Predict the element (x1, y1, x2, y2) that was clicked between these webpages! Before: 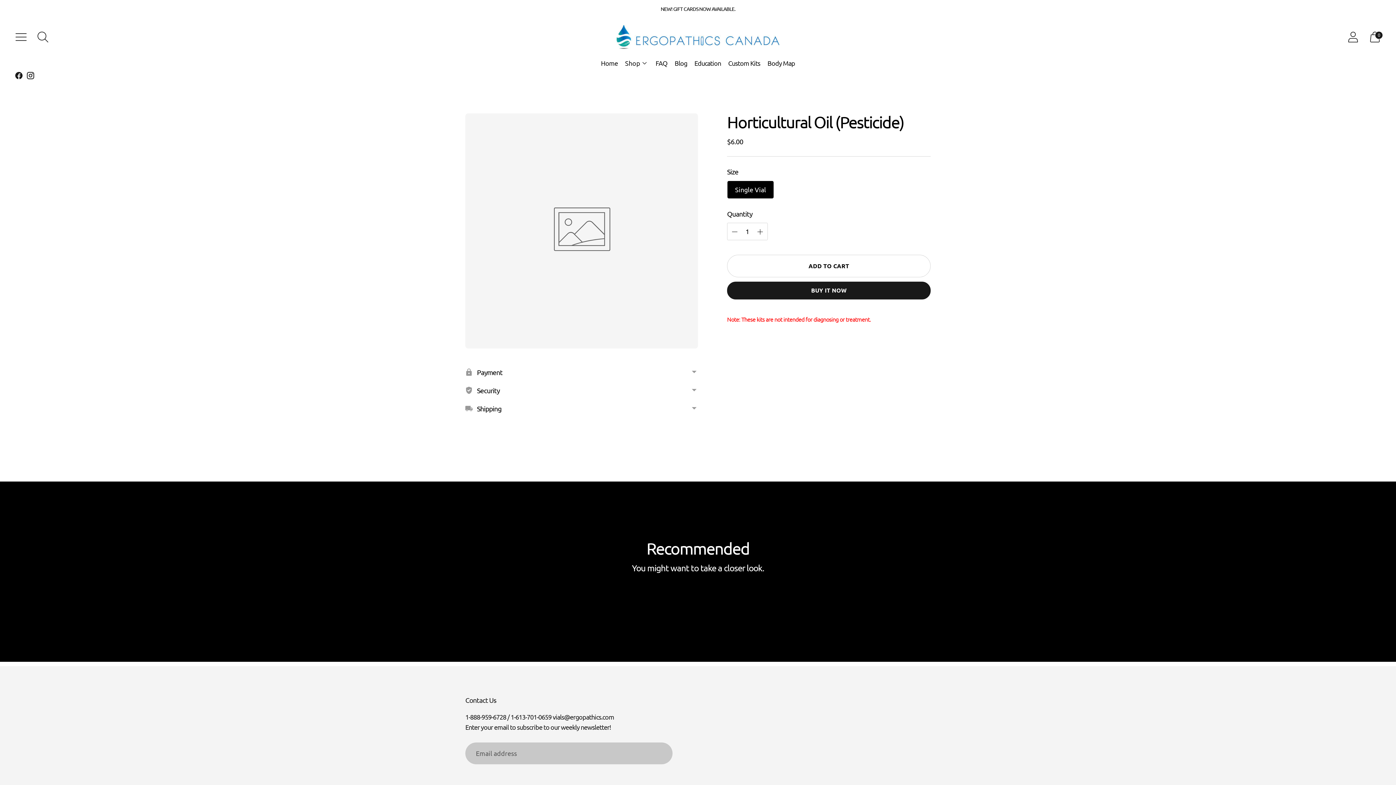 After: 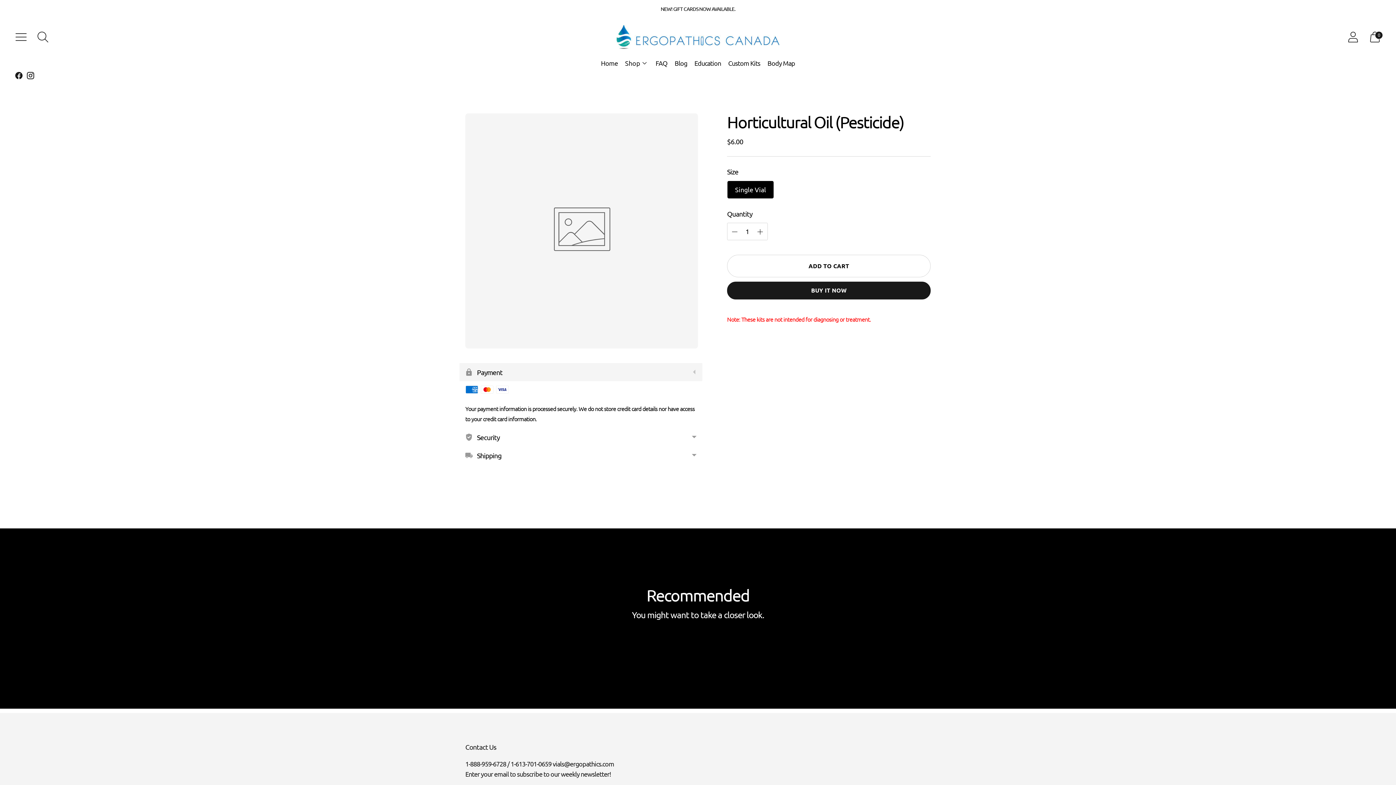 Action: label: Payment bbox: (459, 363, 702, 381)